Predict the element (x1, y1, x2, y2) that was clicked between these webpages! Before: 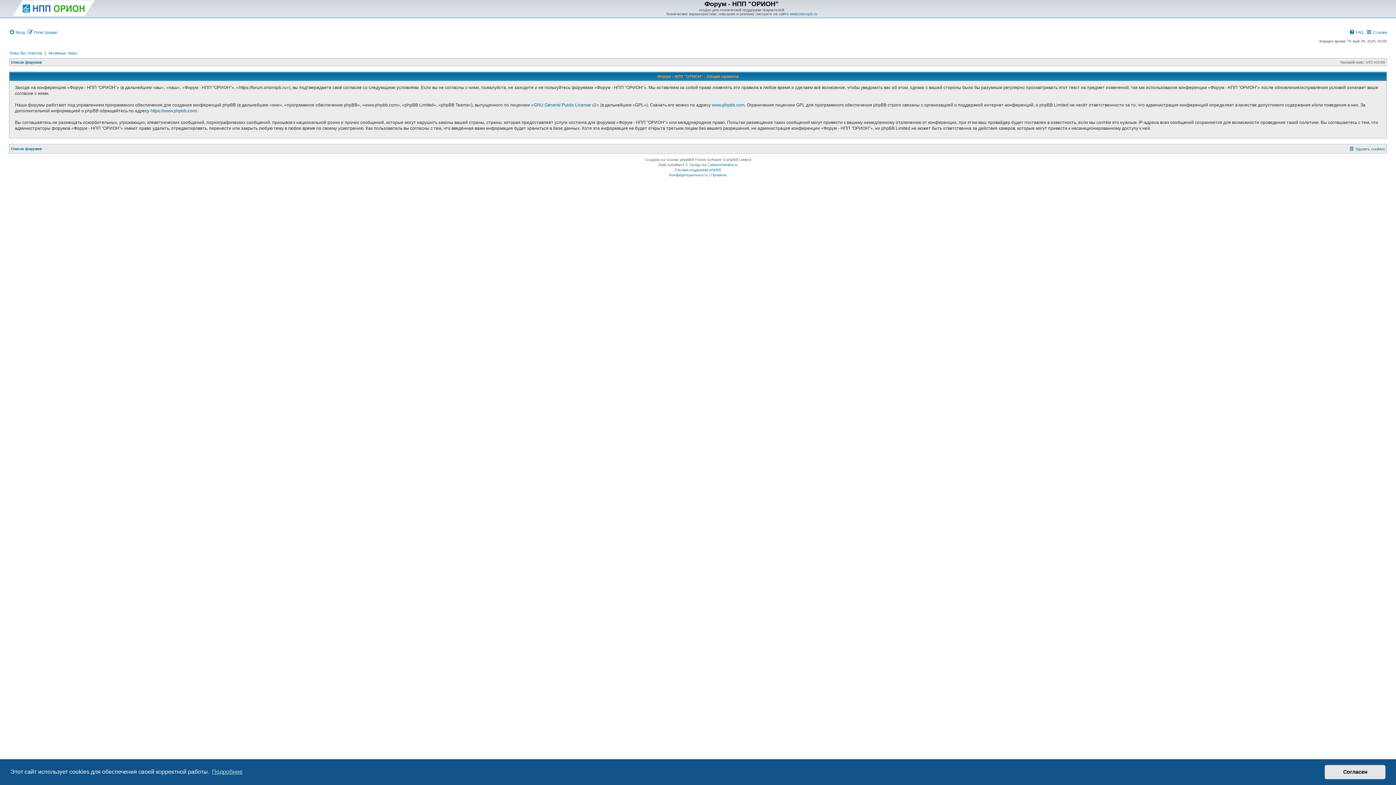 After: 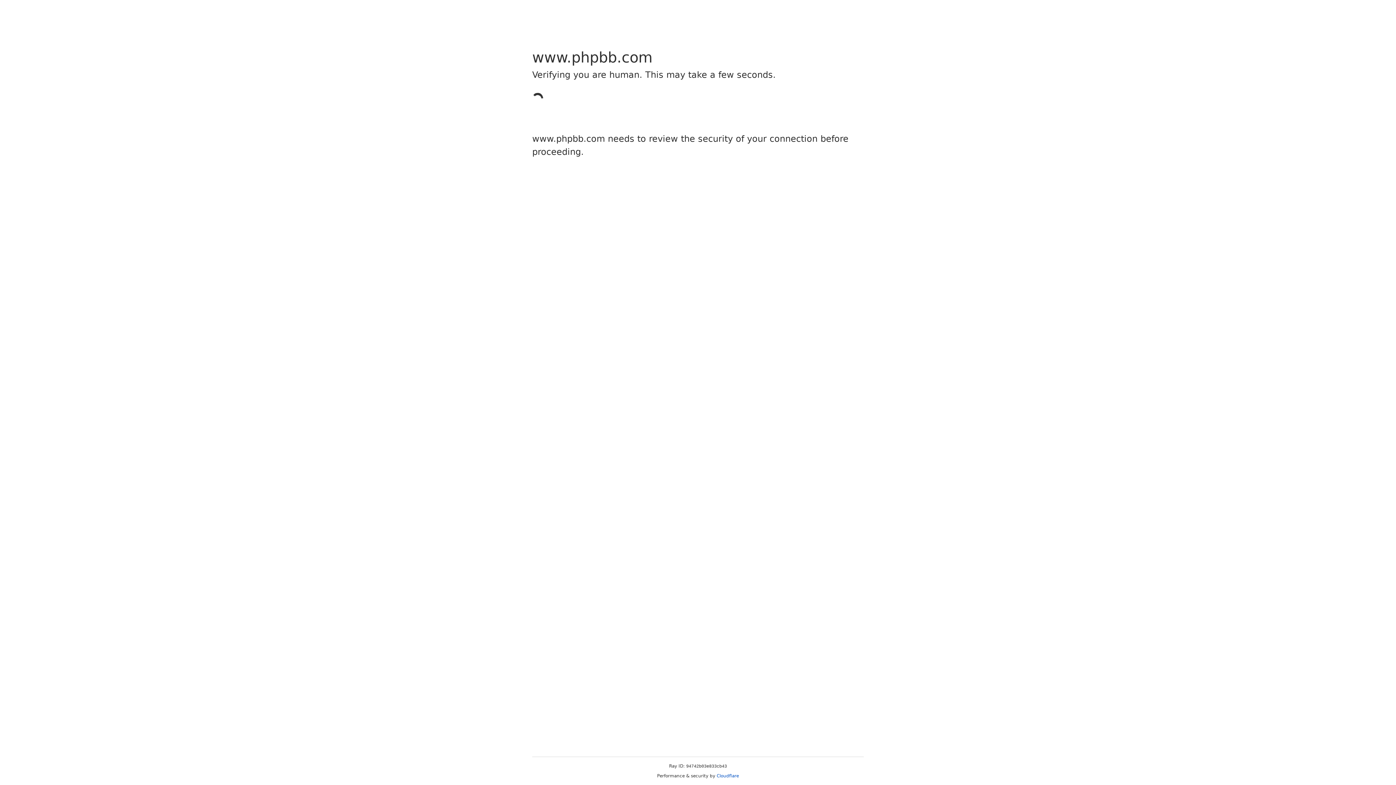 Action: label: www.phpbb.com bbox: (712, 102, 744, 108)